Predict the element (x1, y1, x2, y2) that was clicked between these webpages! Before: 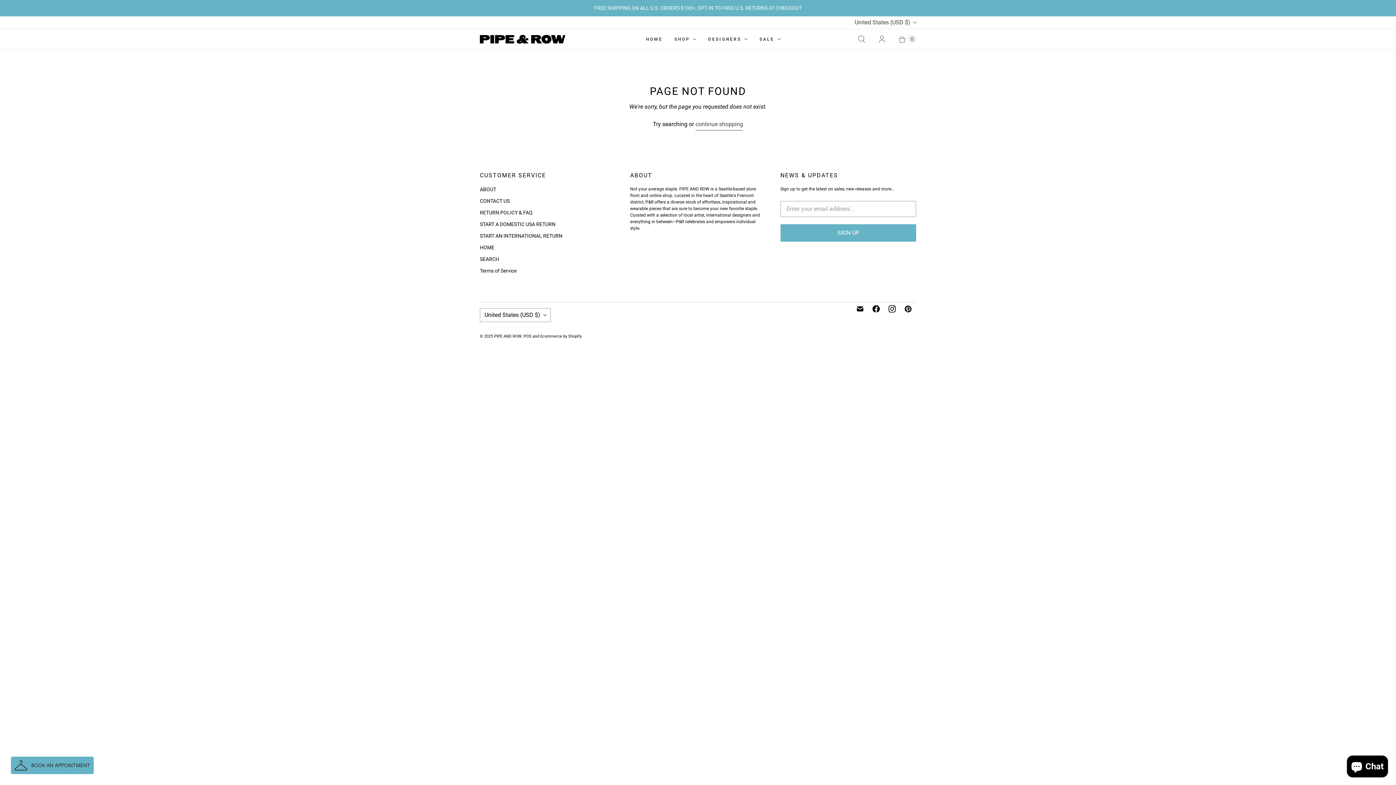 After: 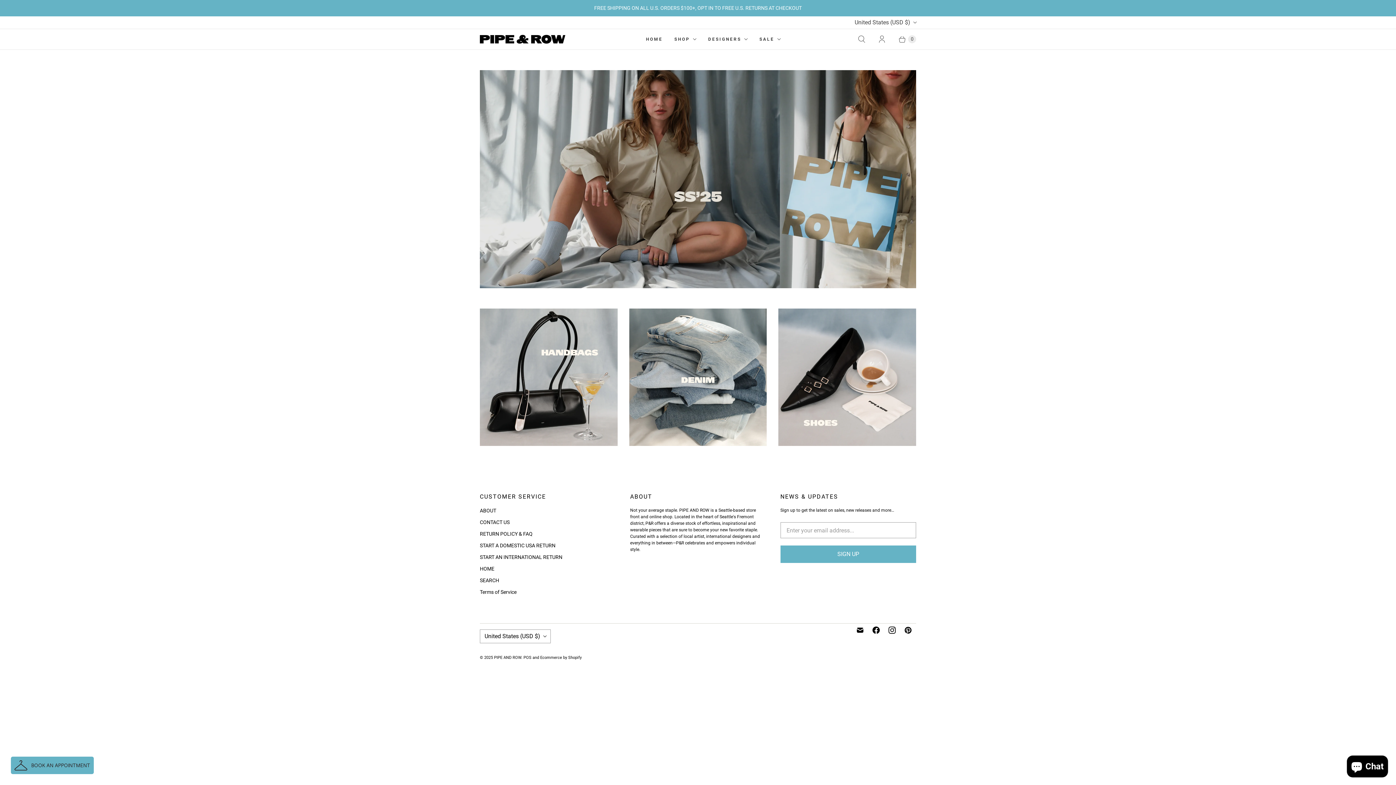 Action: bbox: (480, 244, 494, 250) label: HOME